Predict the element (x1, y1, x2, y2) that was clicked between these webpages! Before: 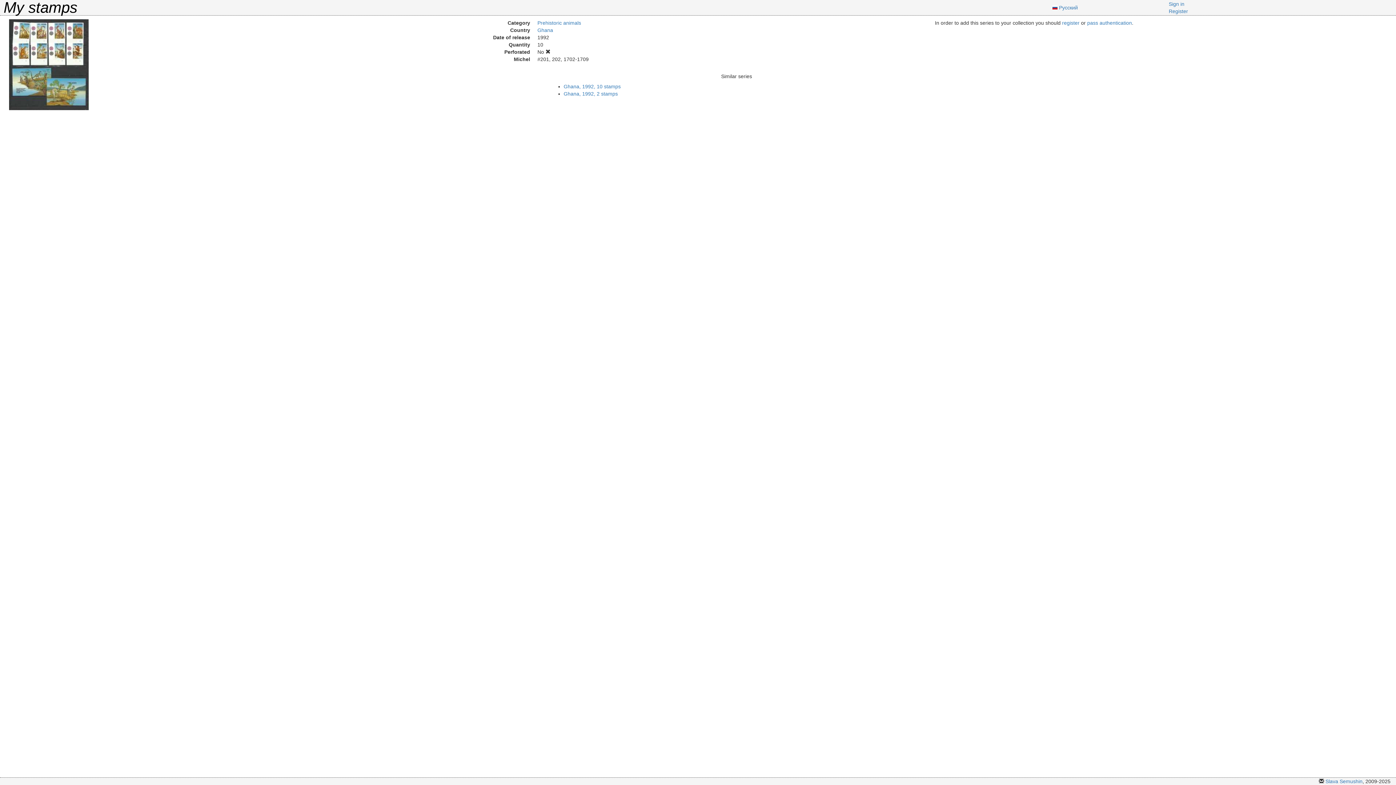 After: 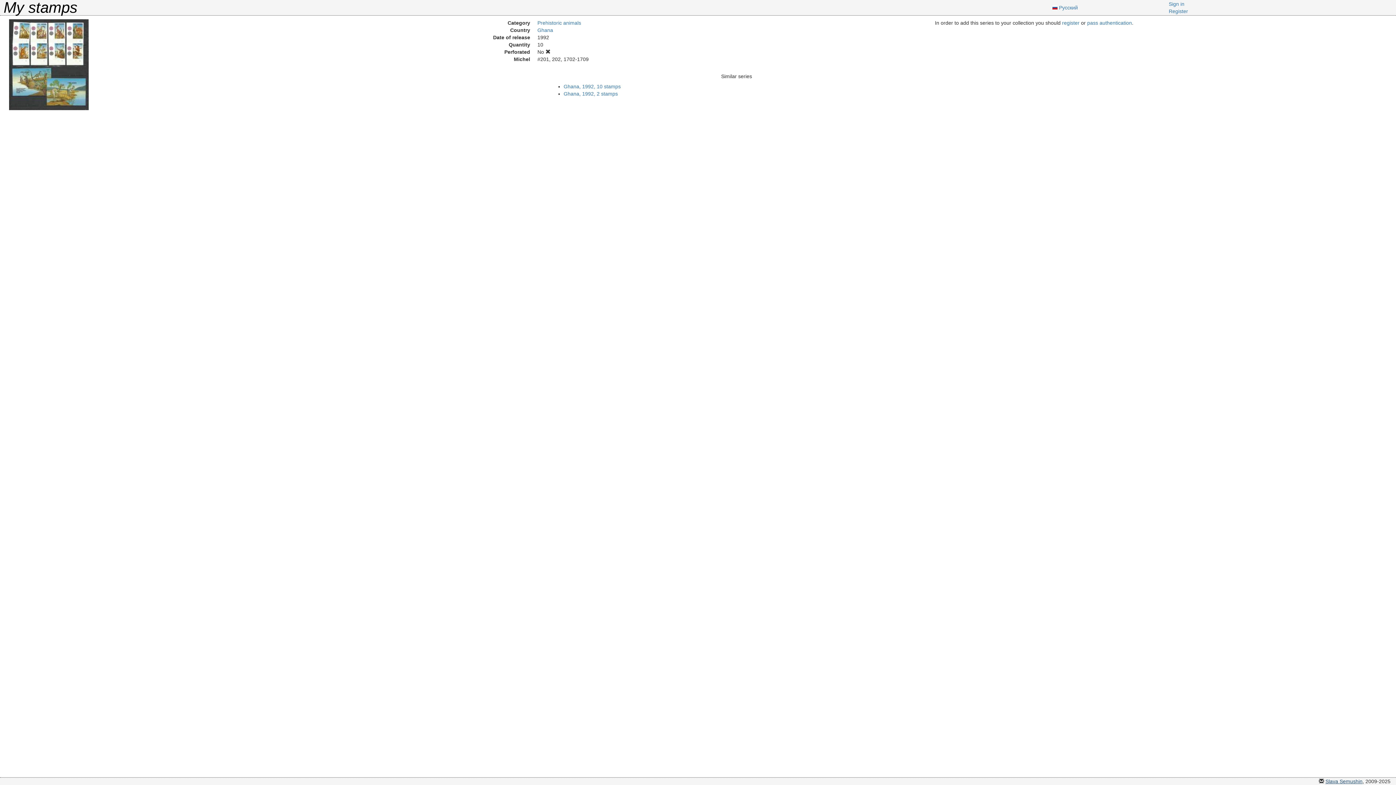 Action: bbox: (1325, 778, 1362, 784) label: Slava Semushin